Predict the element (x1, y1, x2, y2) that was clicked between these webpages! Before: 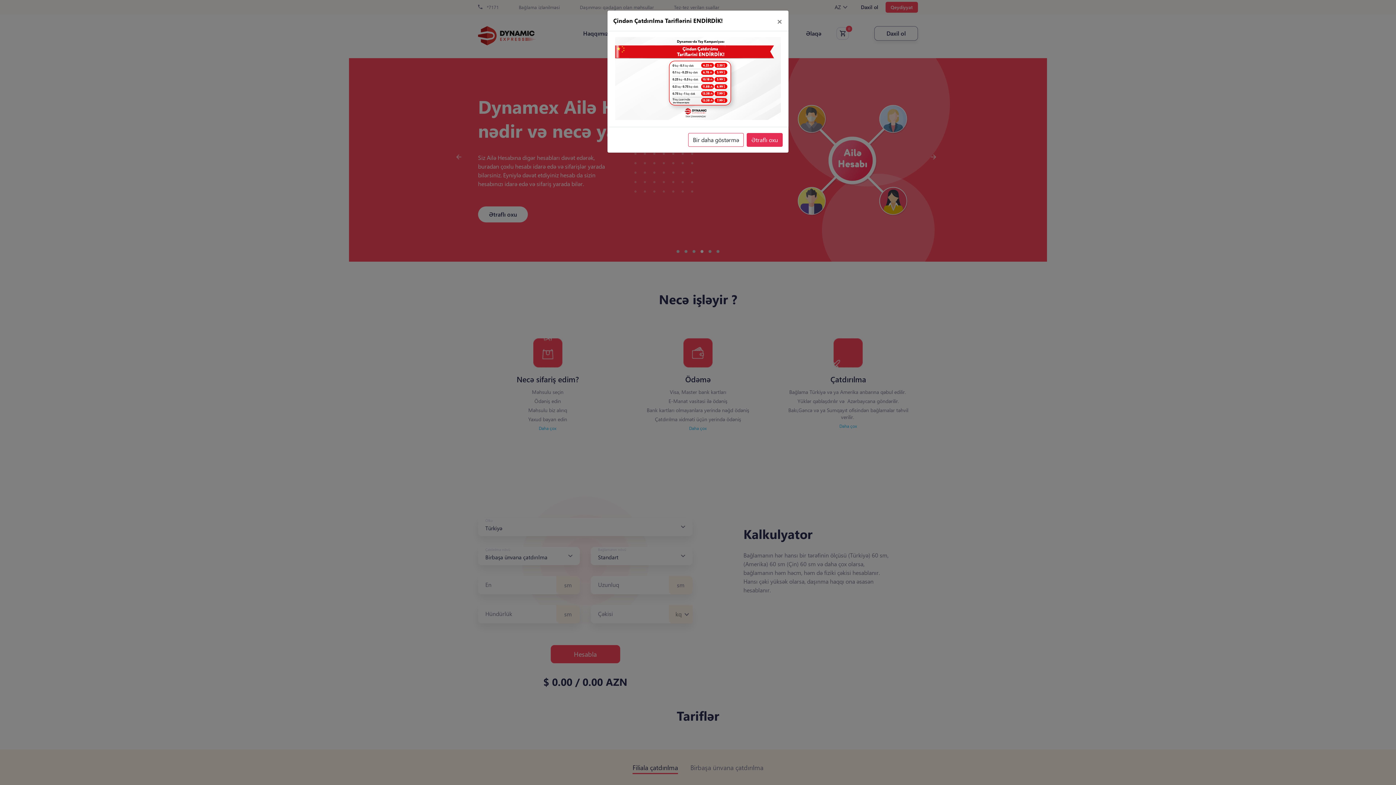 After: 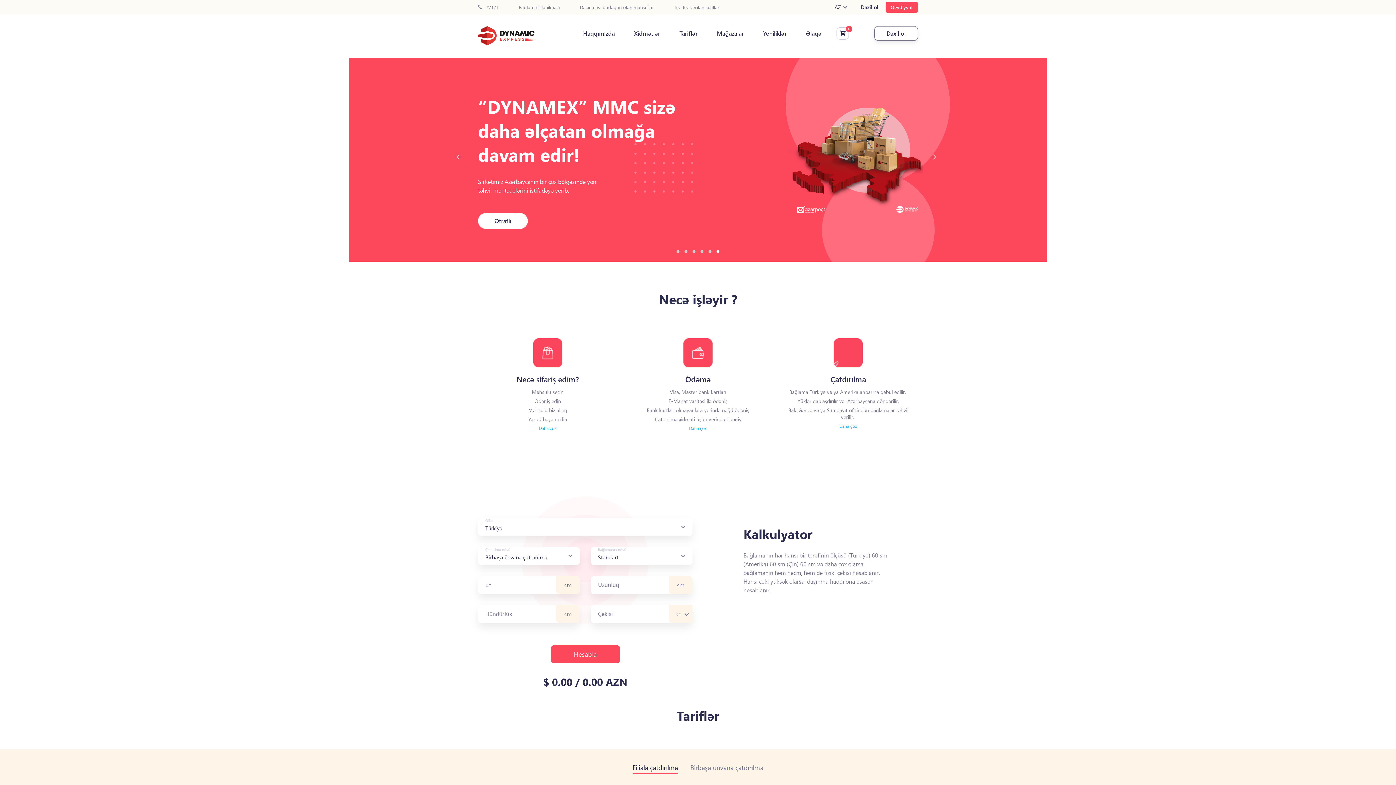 Action: label: Bir daha göstərmə bbox: (688, 133, 744, 147)